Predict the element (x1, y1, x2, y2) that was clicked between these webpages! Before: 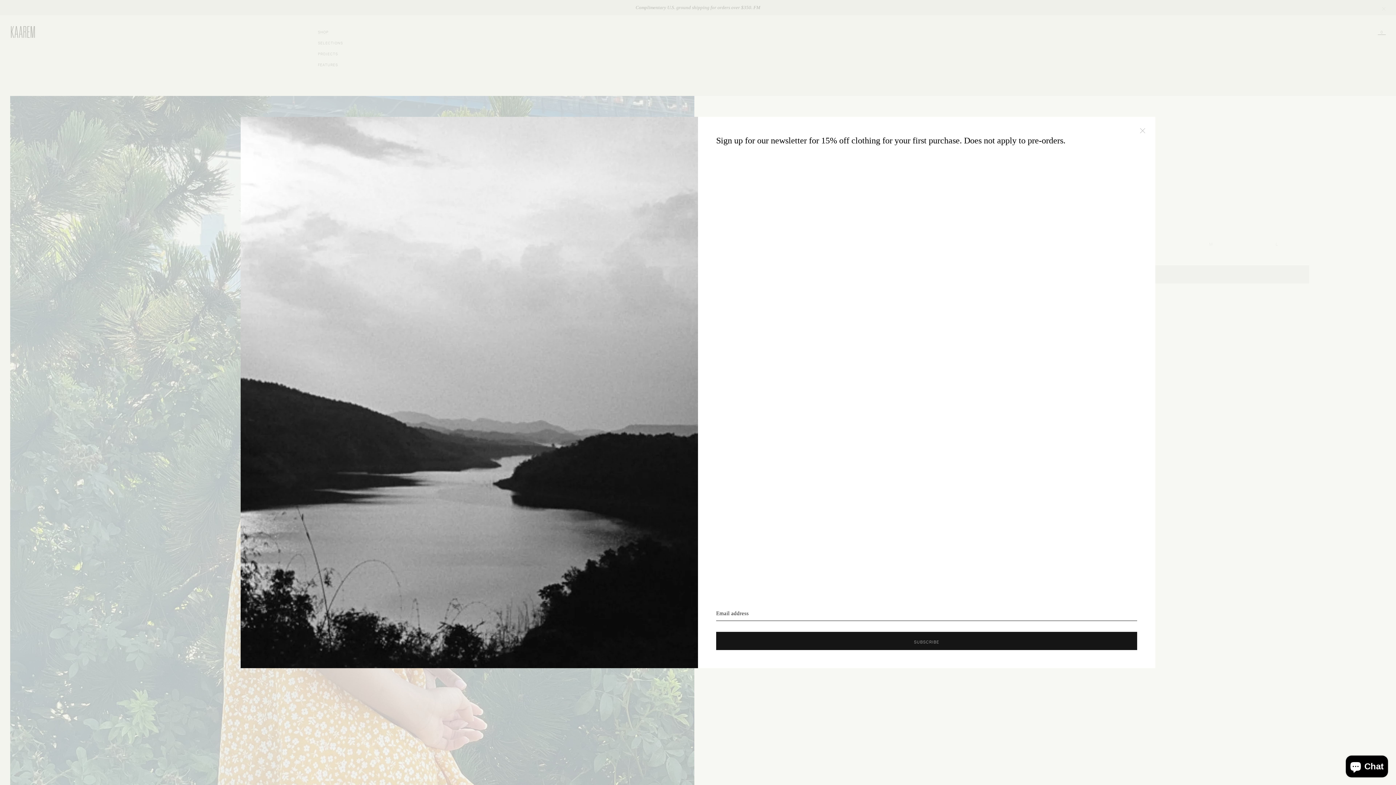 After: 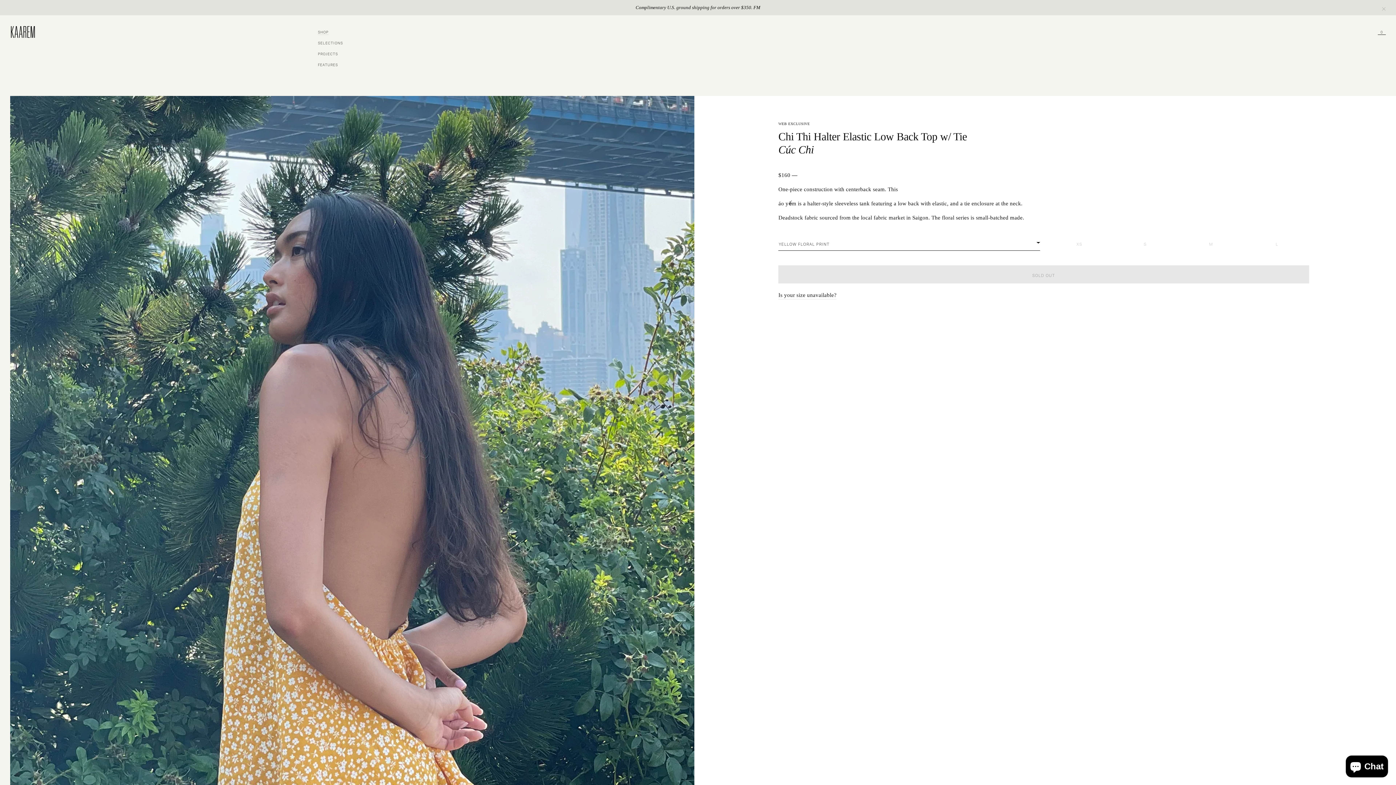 Action: bbox: (1135, 122, 1150, 136)